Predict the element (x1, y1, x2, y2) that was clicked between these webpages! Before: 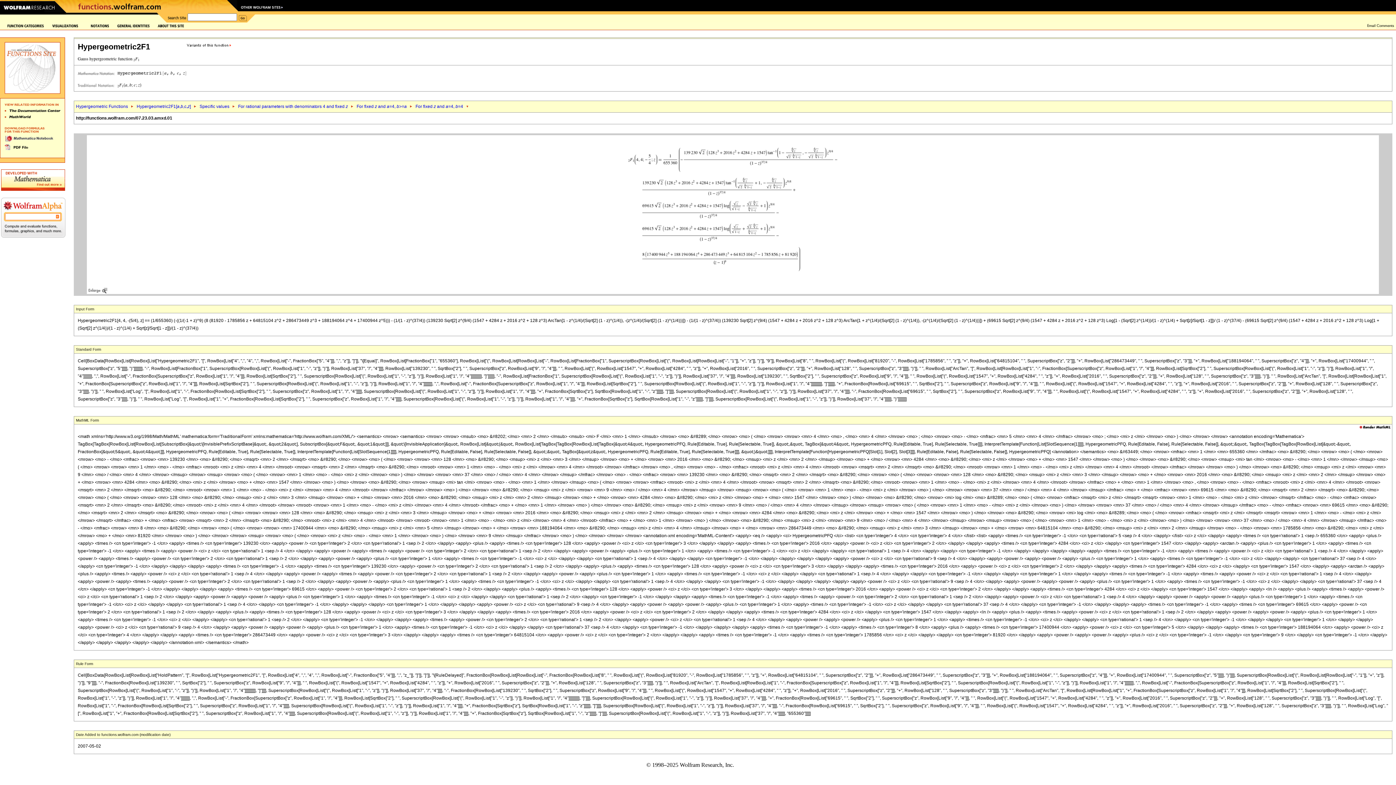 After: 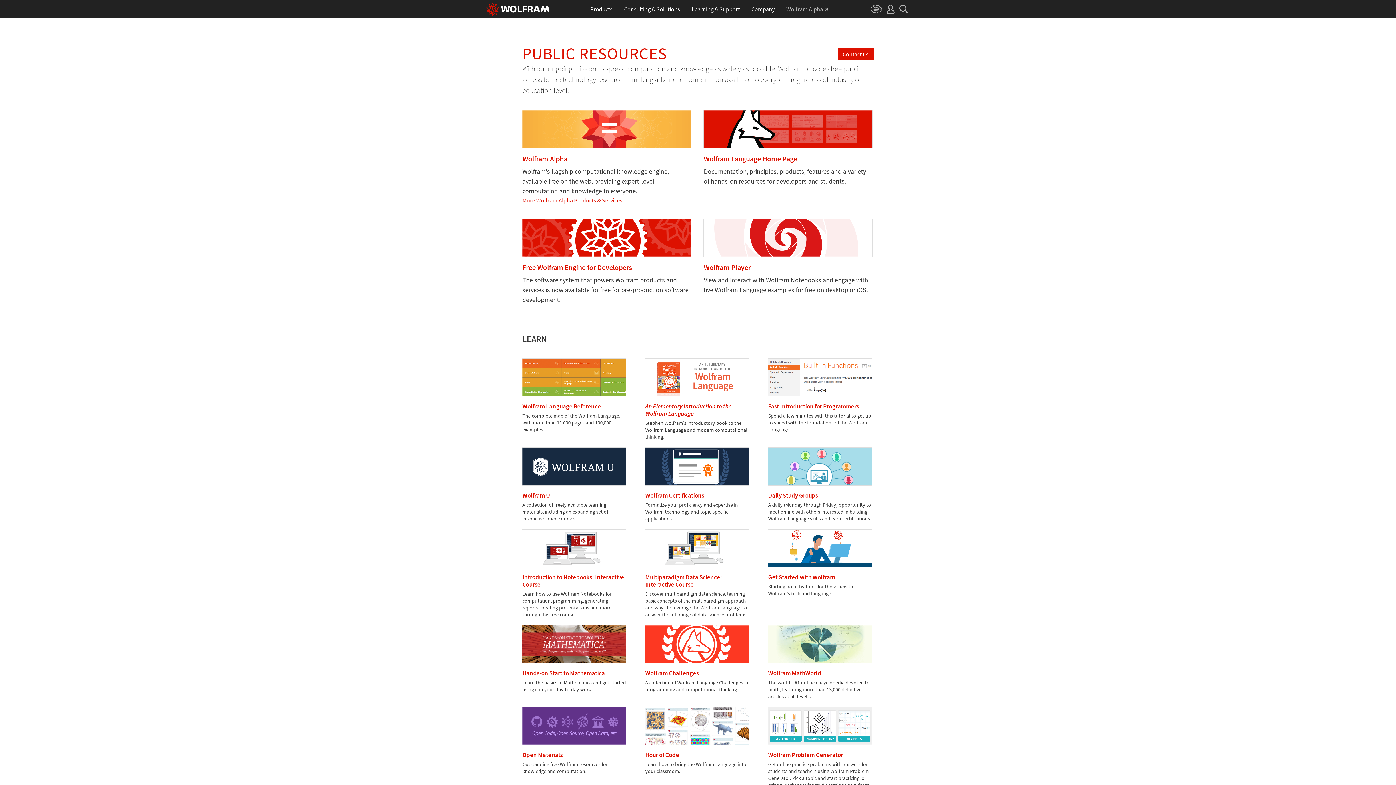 Action: bbox: (238, 8, 285, 13)